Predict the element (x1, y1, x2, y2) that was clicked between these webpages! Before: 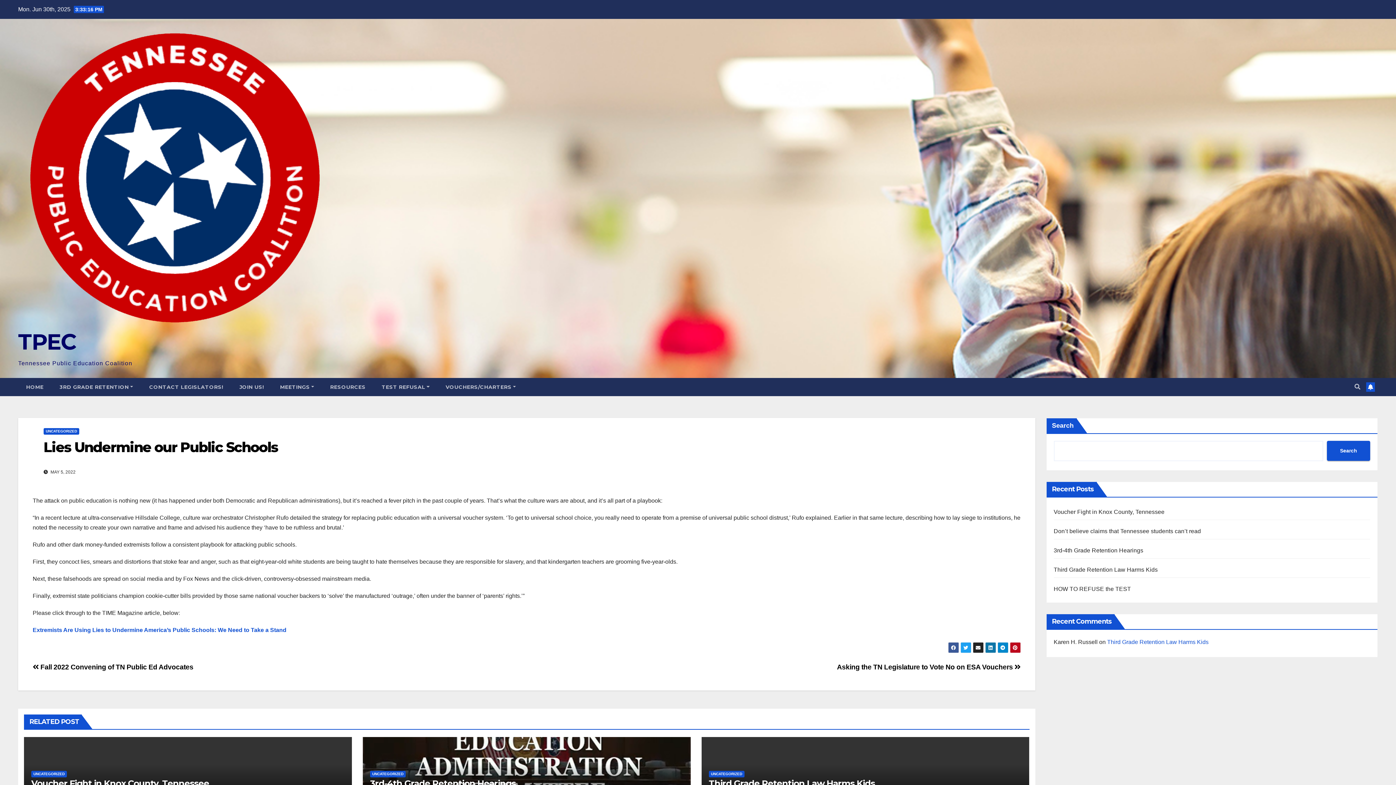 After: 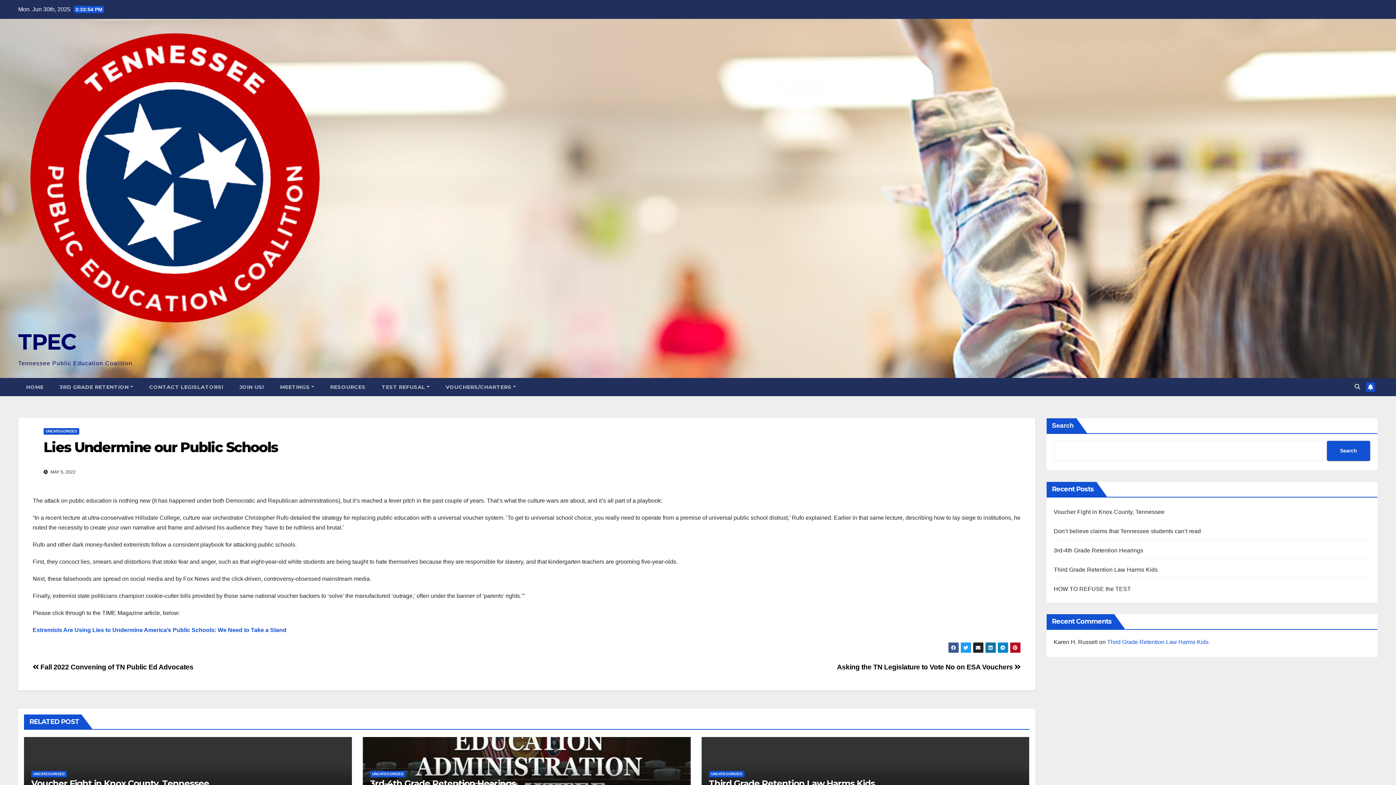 Action: label: Lies Undermine our Public Schools bbox: (43, 438, 277, 455)